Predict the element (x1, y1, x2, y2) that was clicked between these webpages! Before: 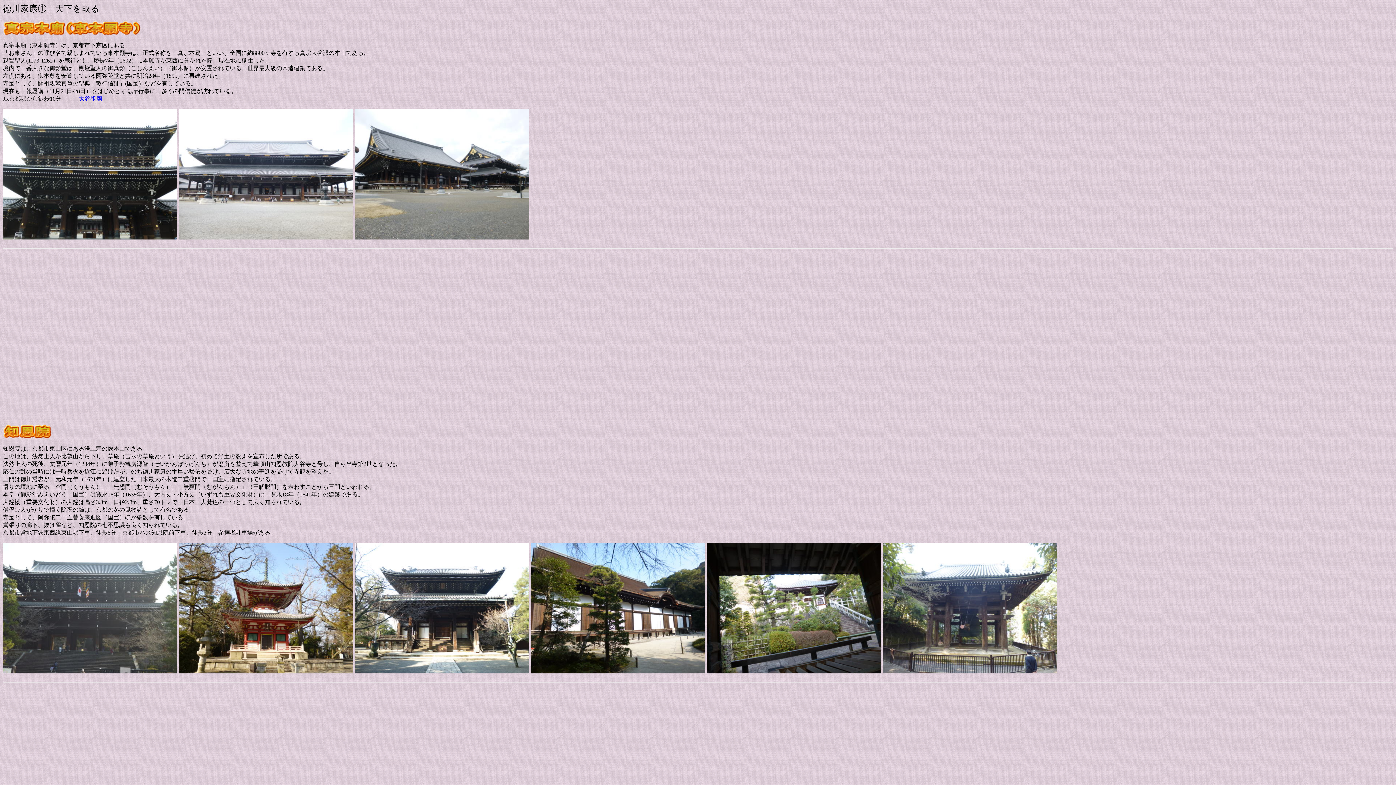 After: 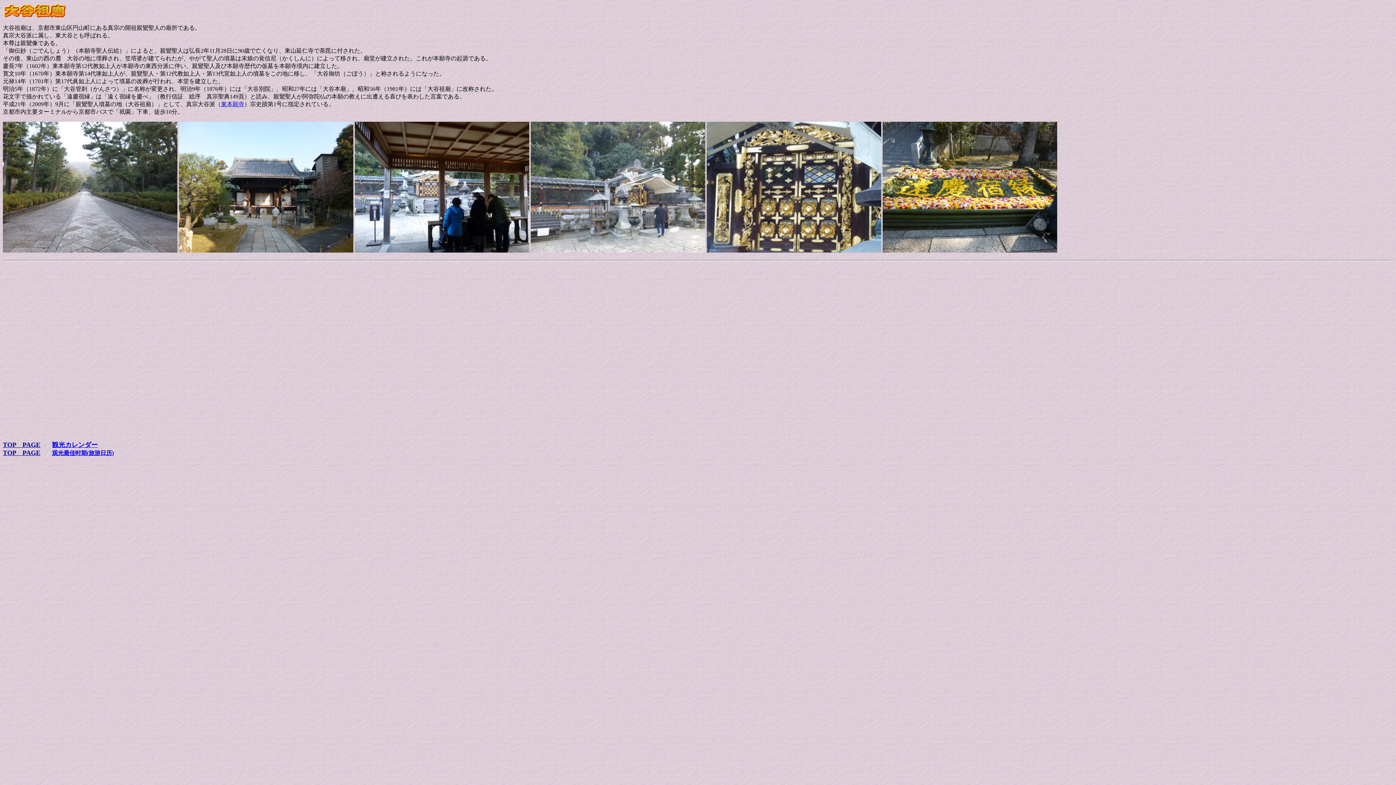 Action: label: 大谷祖廟 bbox: (78, 95, 102, 101)